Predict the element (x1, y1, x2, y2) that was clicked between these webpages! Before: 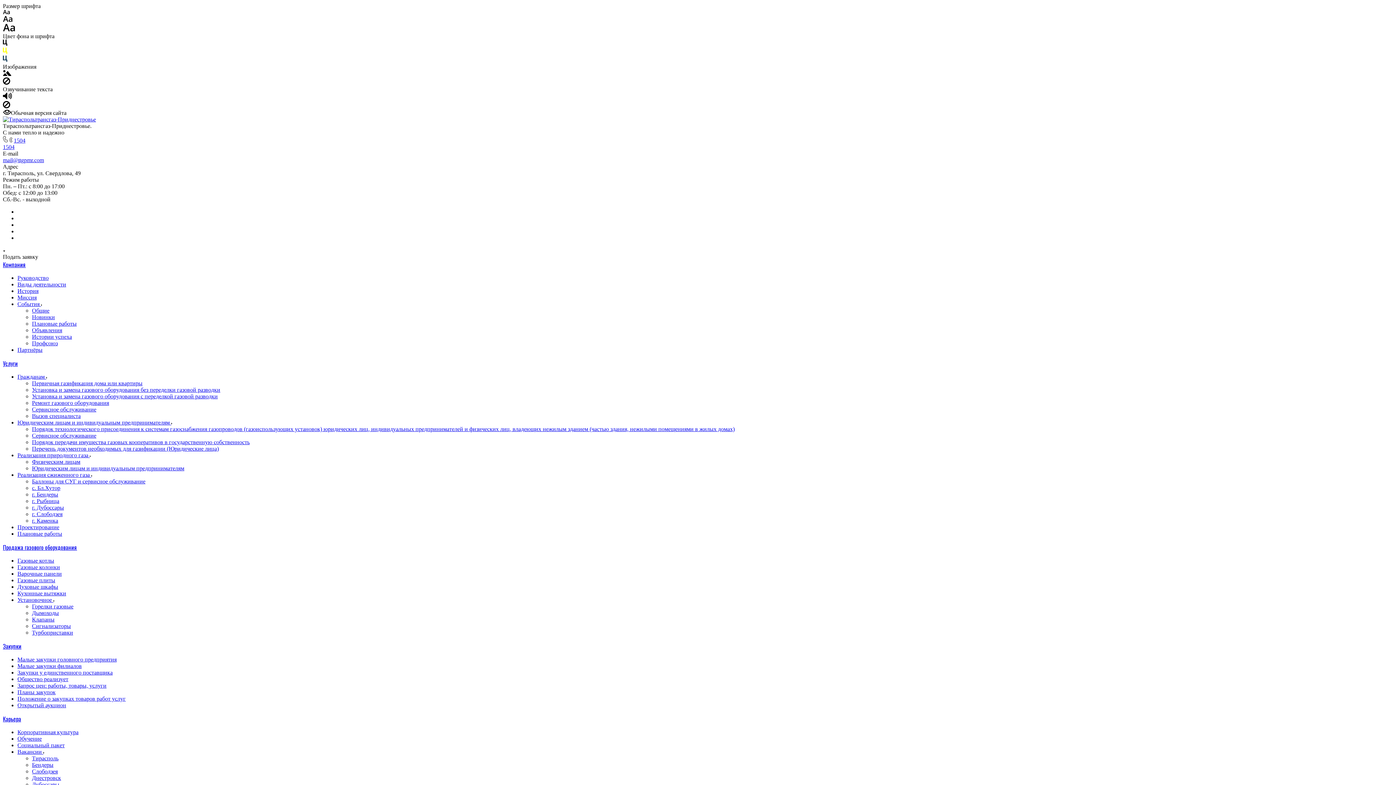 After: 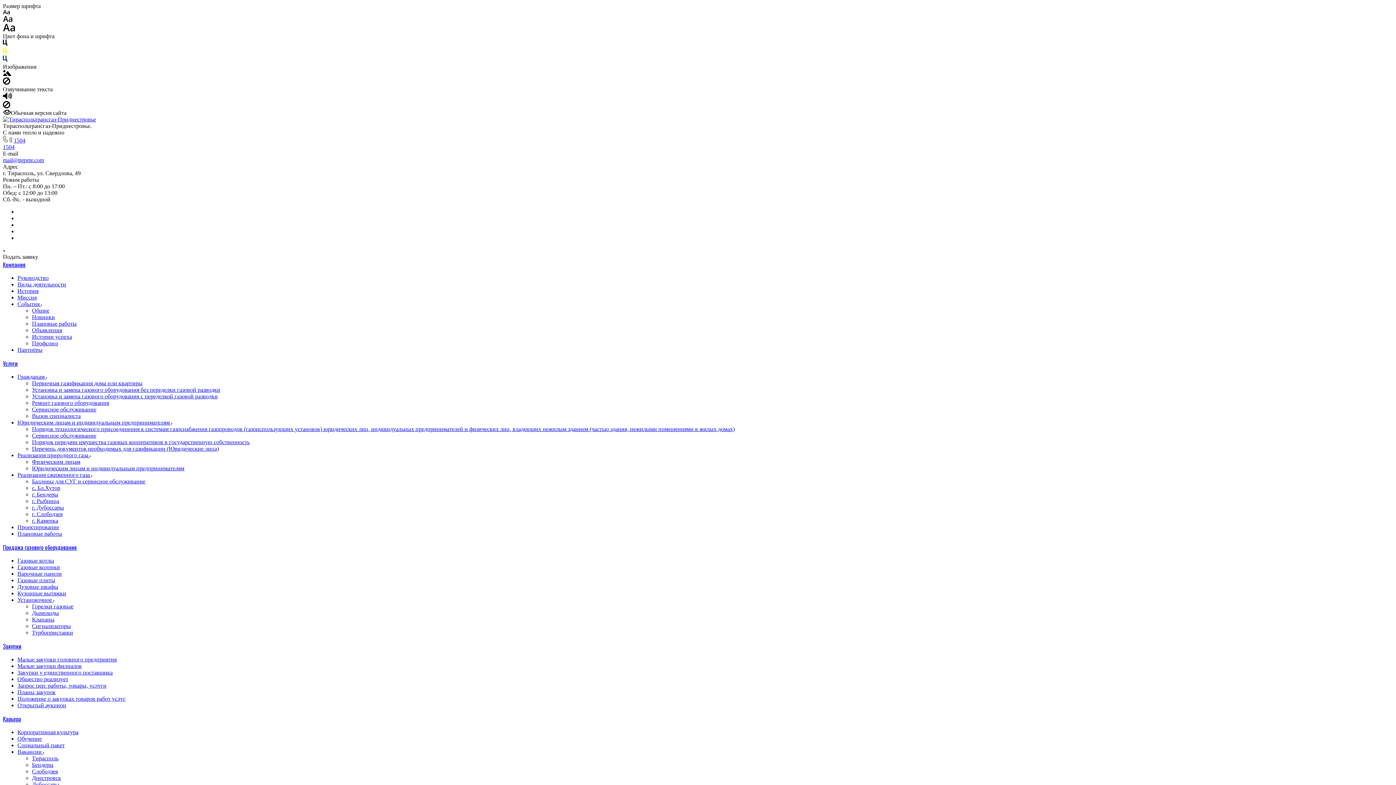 Action: bbox: (2, 642, 21, 650) label: Закупки